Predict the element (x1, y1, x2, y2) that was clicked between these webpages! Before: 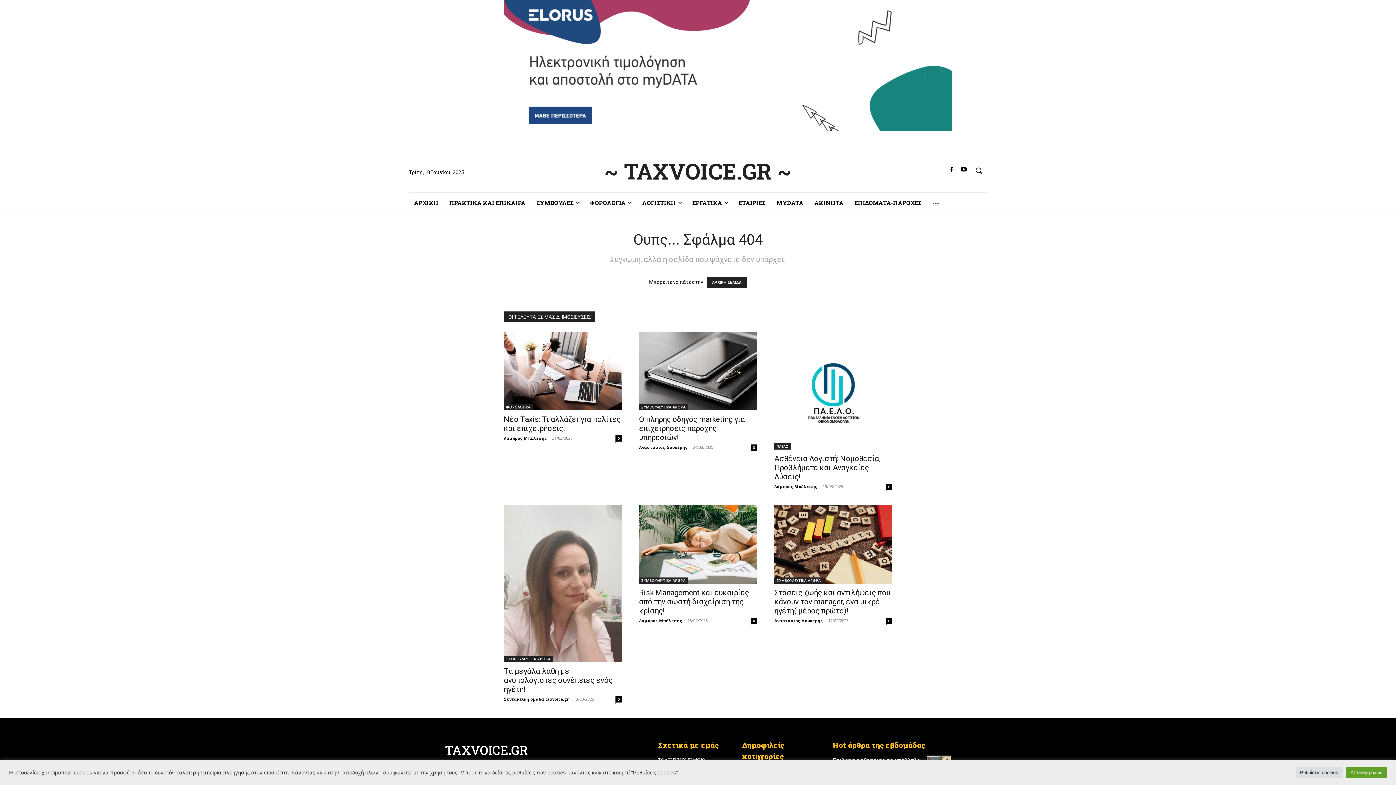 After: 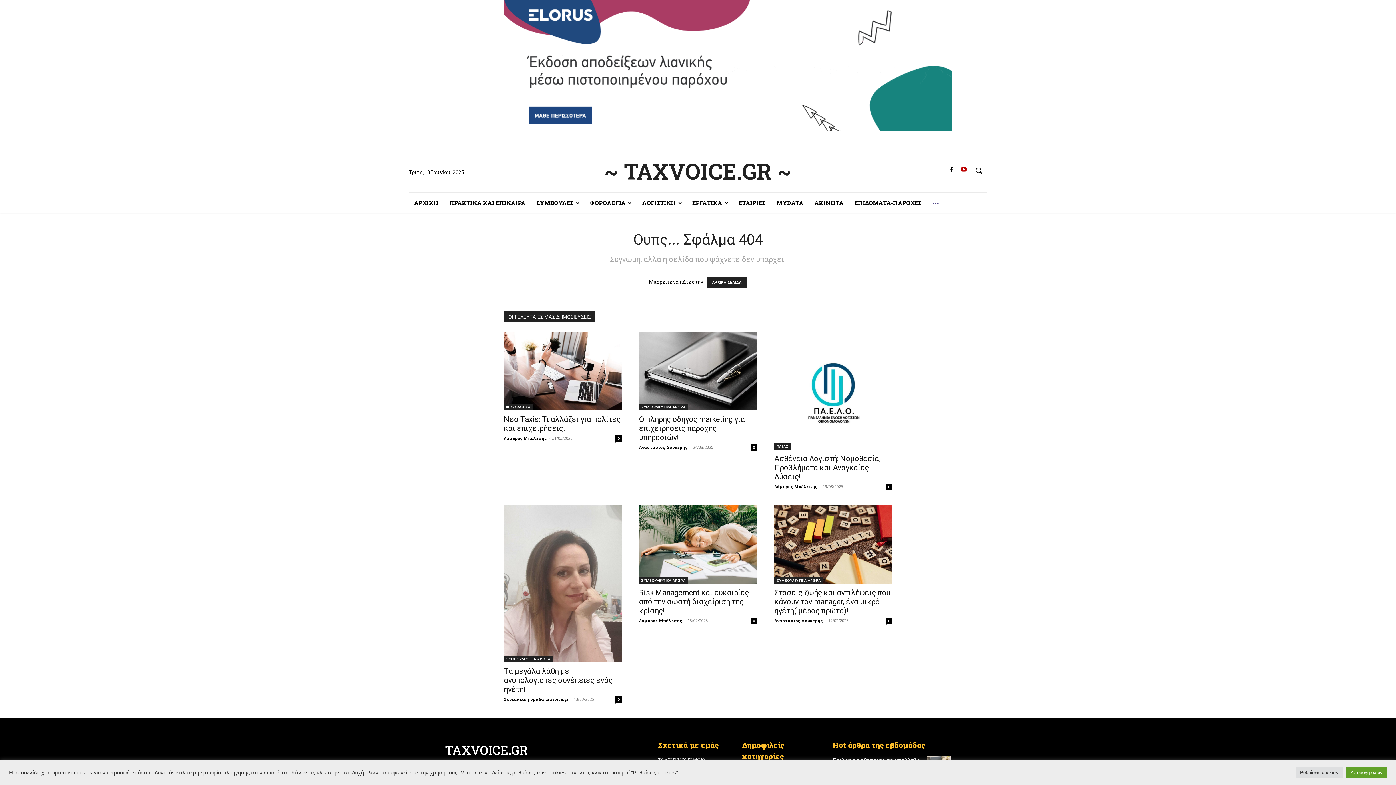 Action: bbox: (959, 165, 968, 174)